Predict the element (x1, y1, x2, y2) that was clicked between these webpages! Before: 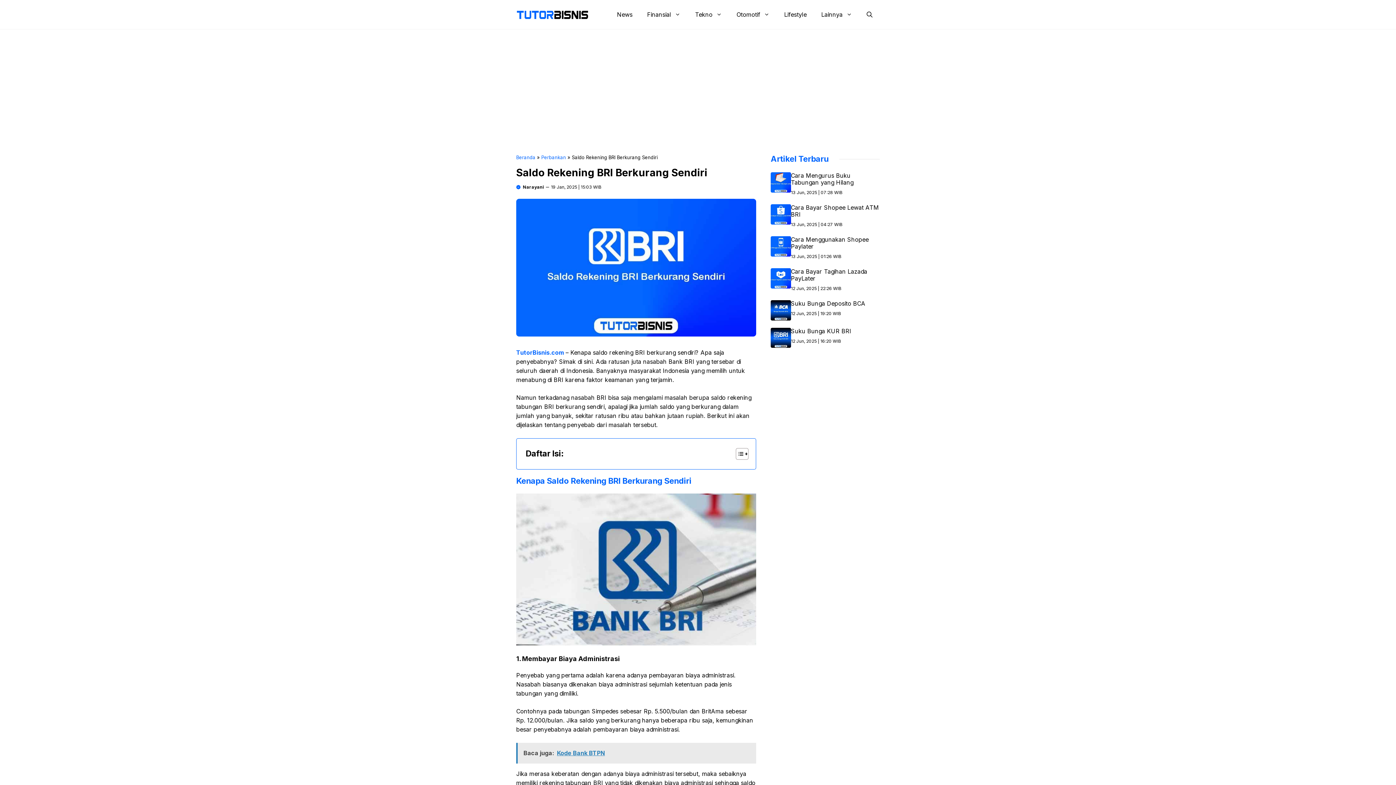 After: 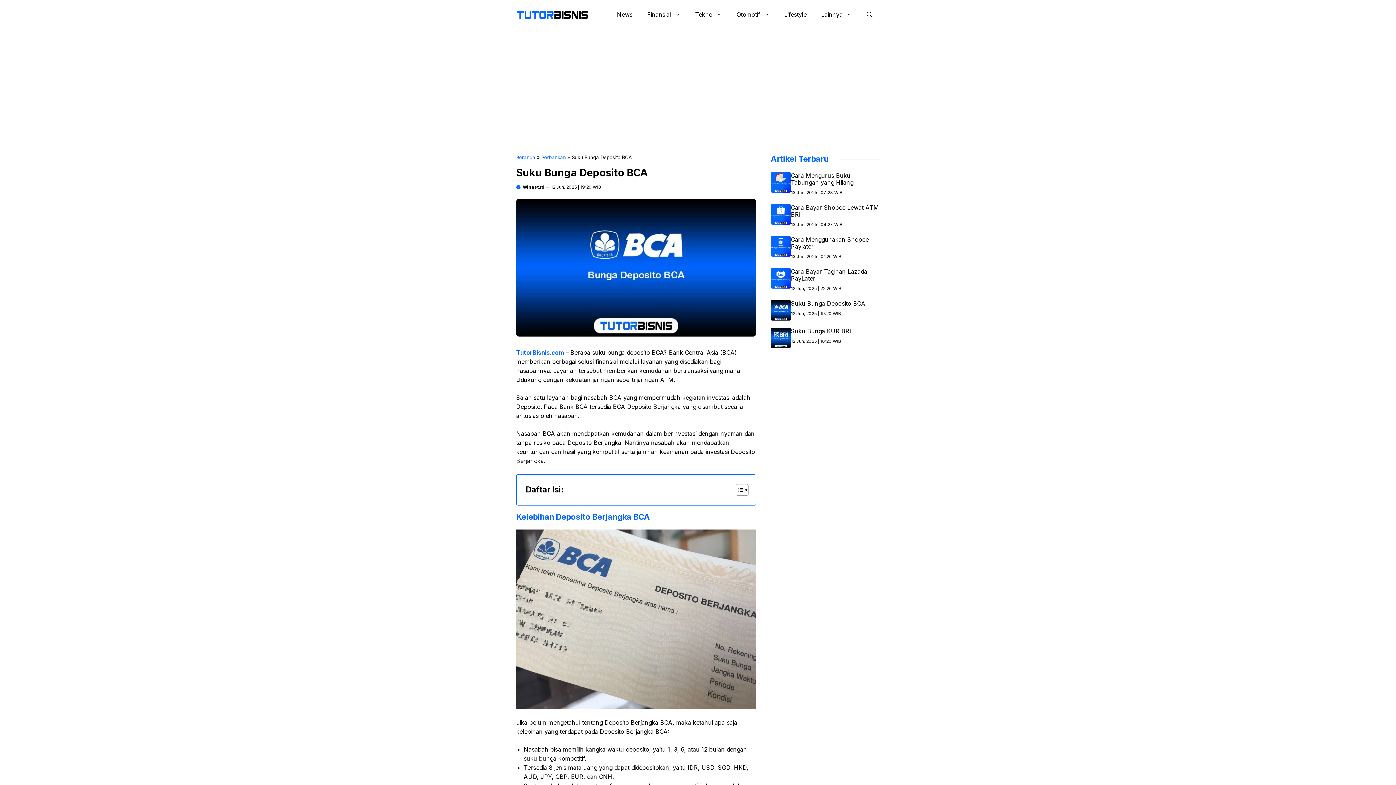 Action: bbox: (770, 300, 791, 320)